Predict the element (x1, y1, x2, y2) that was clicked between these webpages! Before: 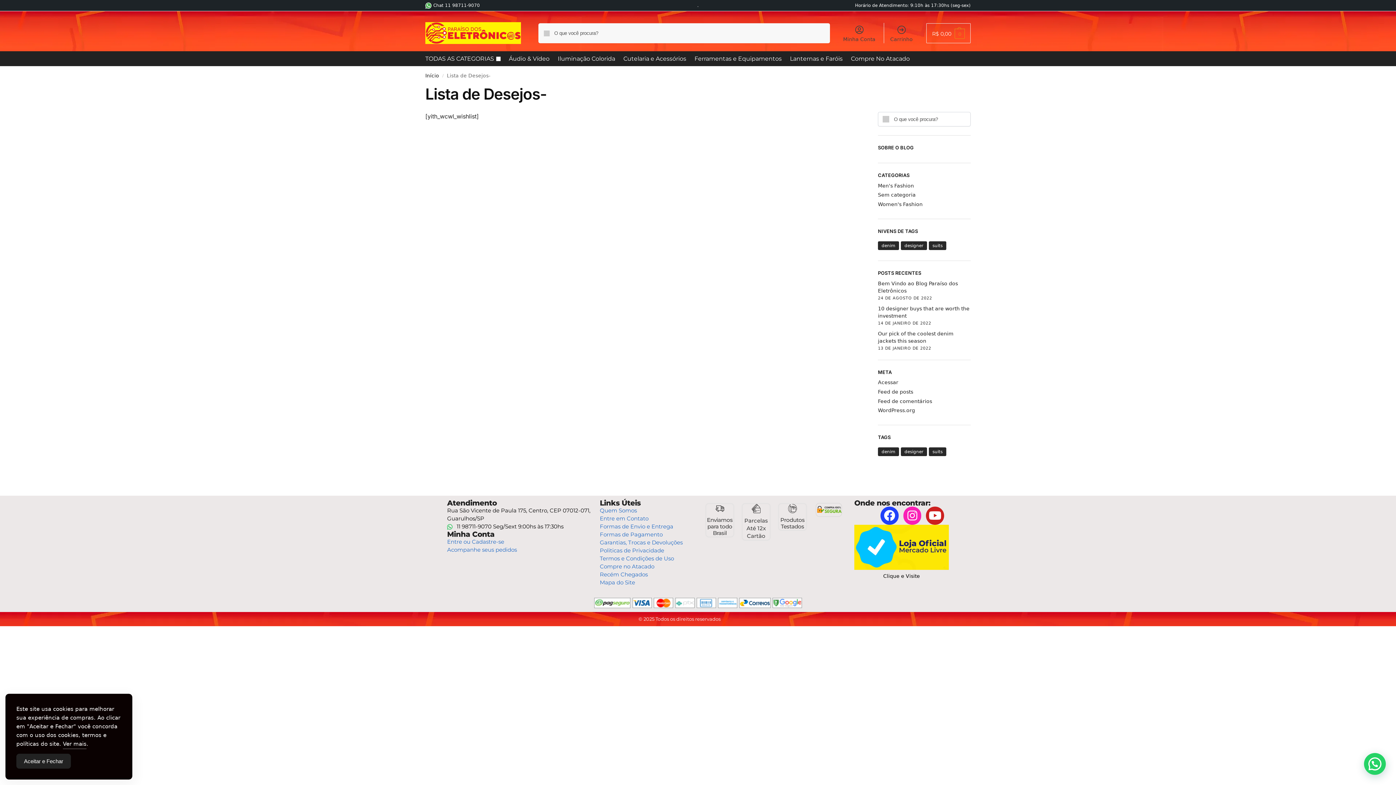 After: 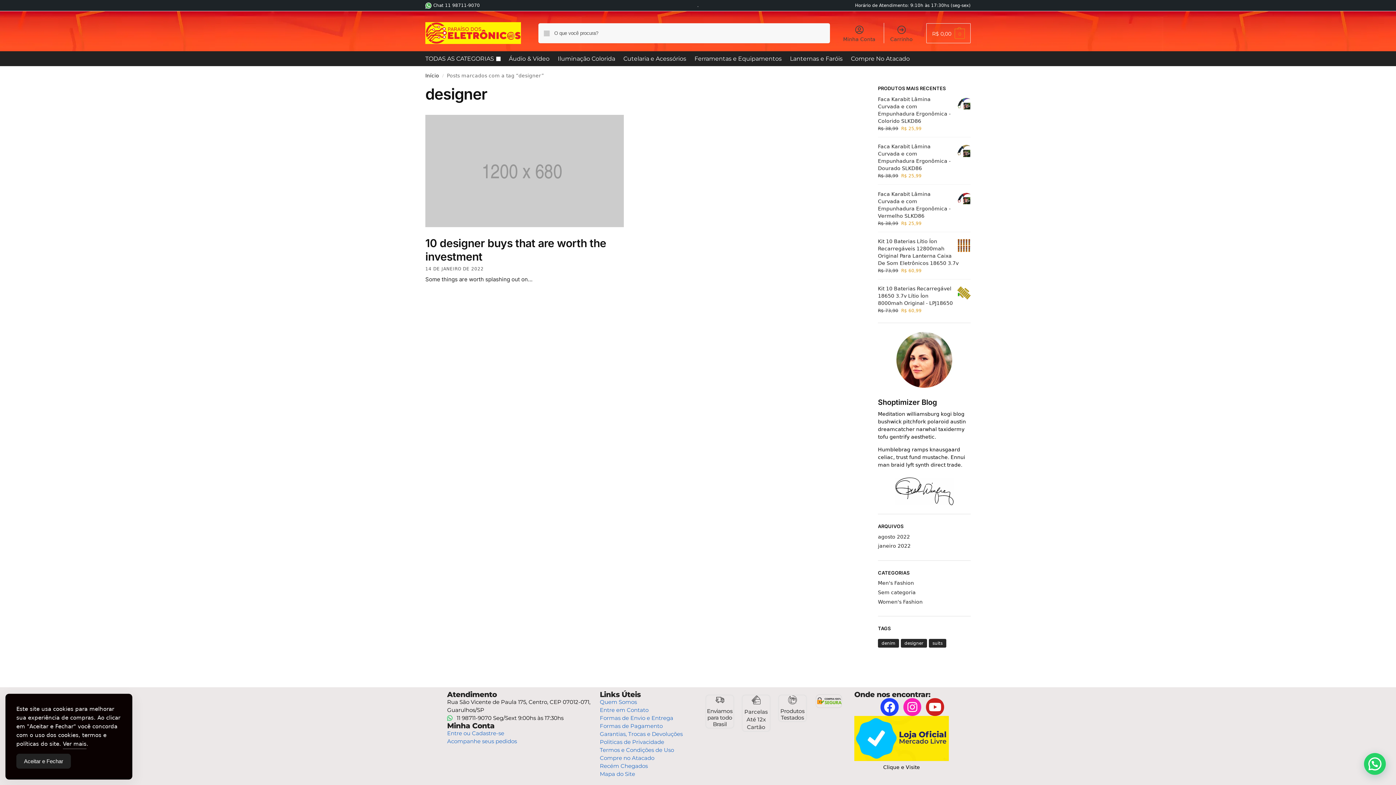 Action: label: designer (1 item) bbox: (901, 241, 927, 250)